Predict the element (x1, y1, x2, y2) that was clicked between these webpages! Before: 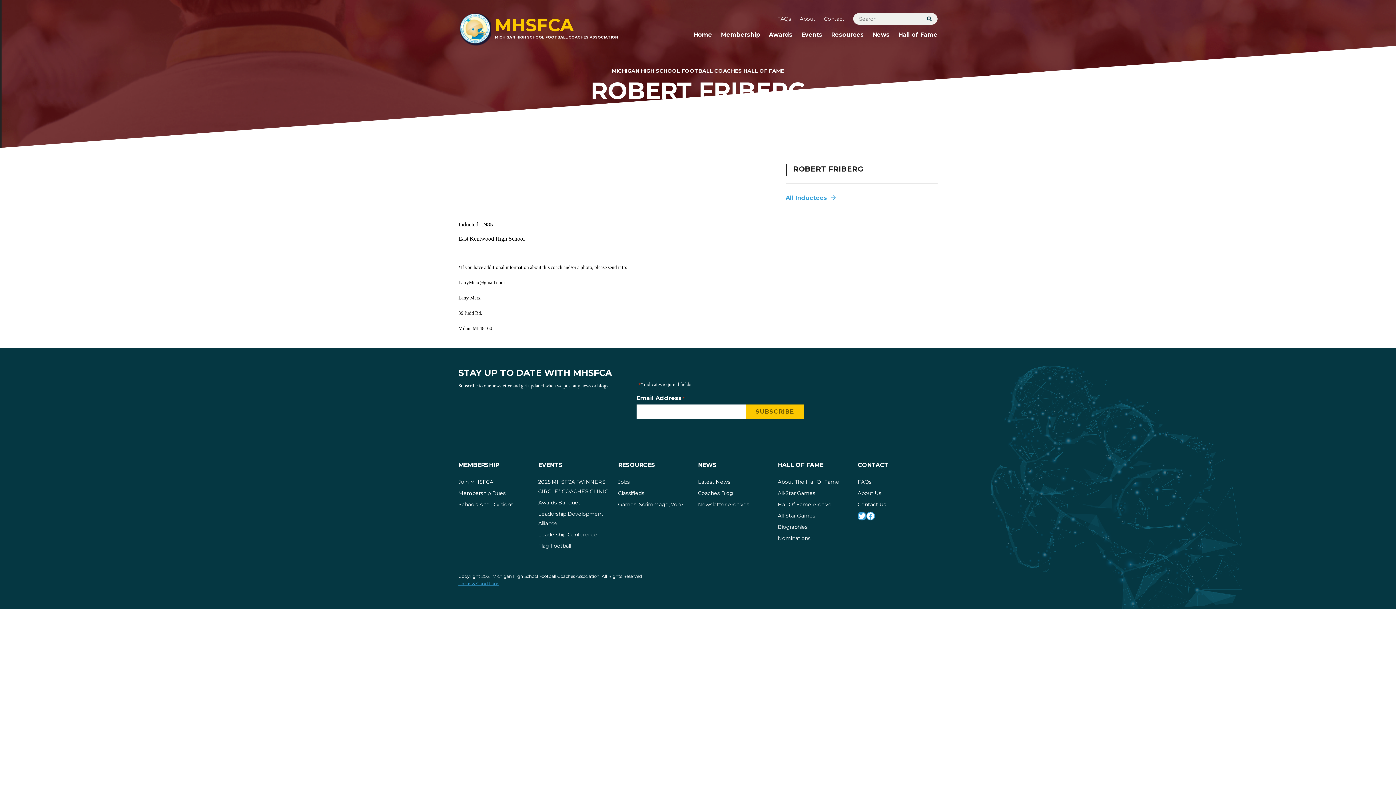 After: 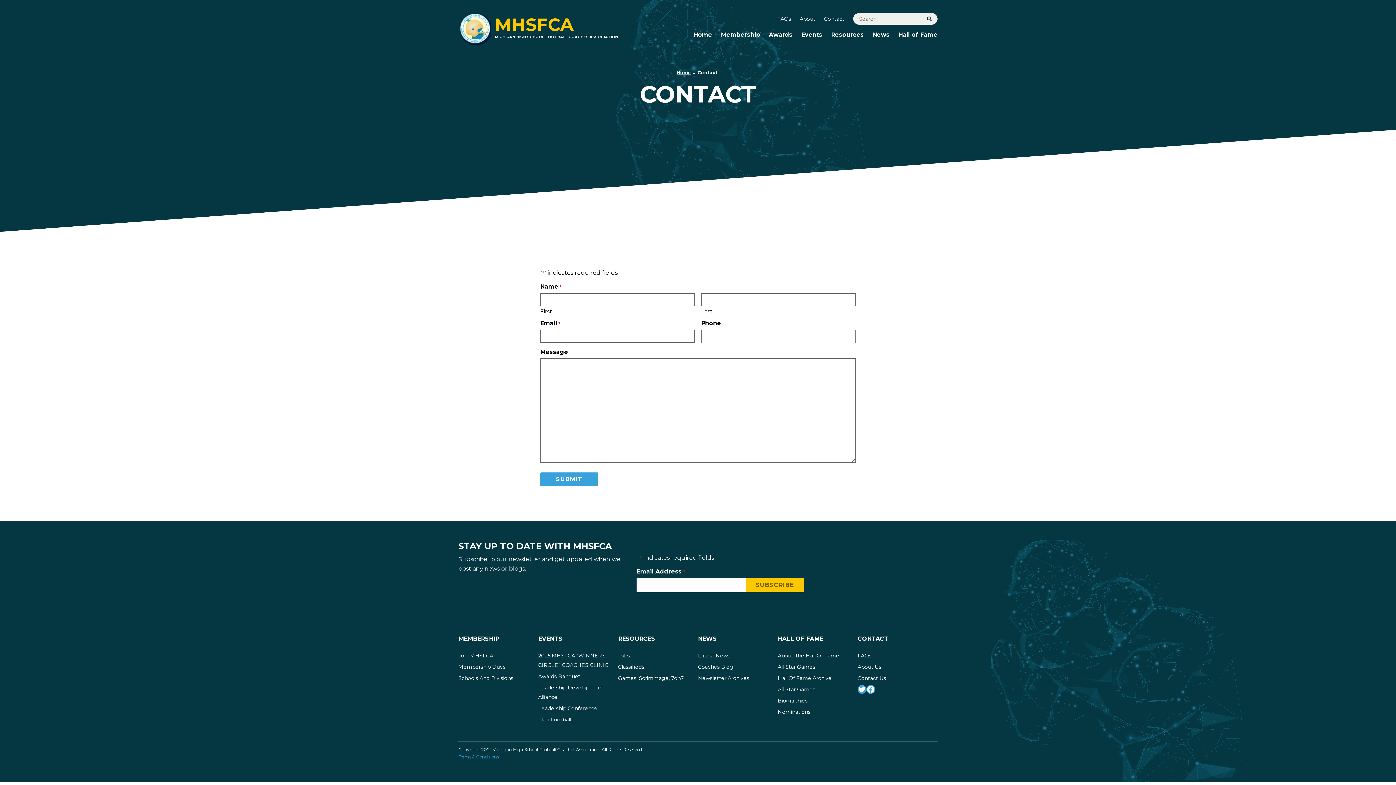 Action: label: Contact bbox: (824, 15, 844, 22)